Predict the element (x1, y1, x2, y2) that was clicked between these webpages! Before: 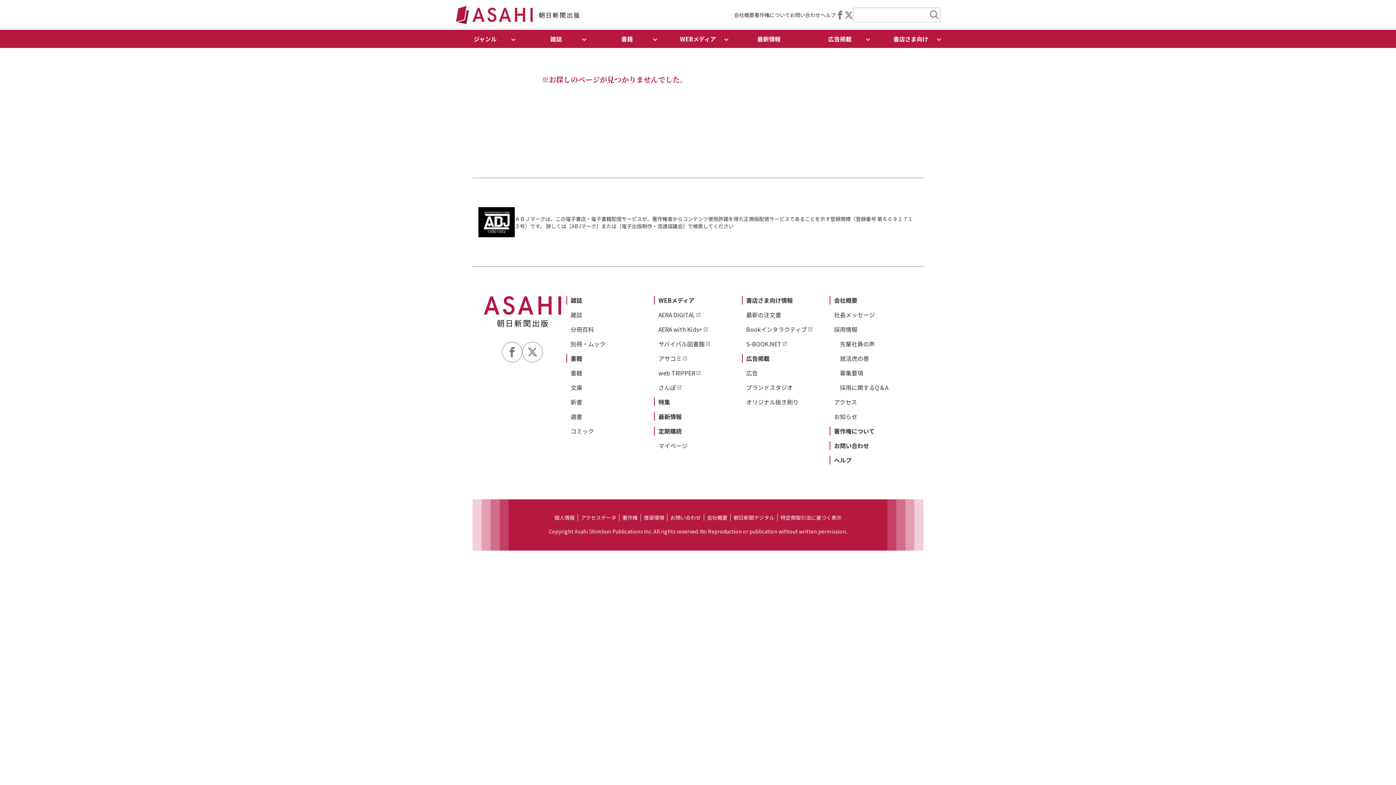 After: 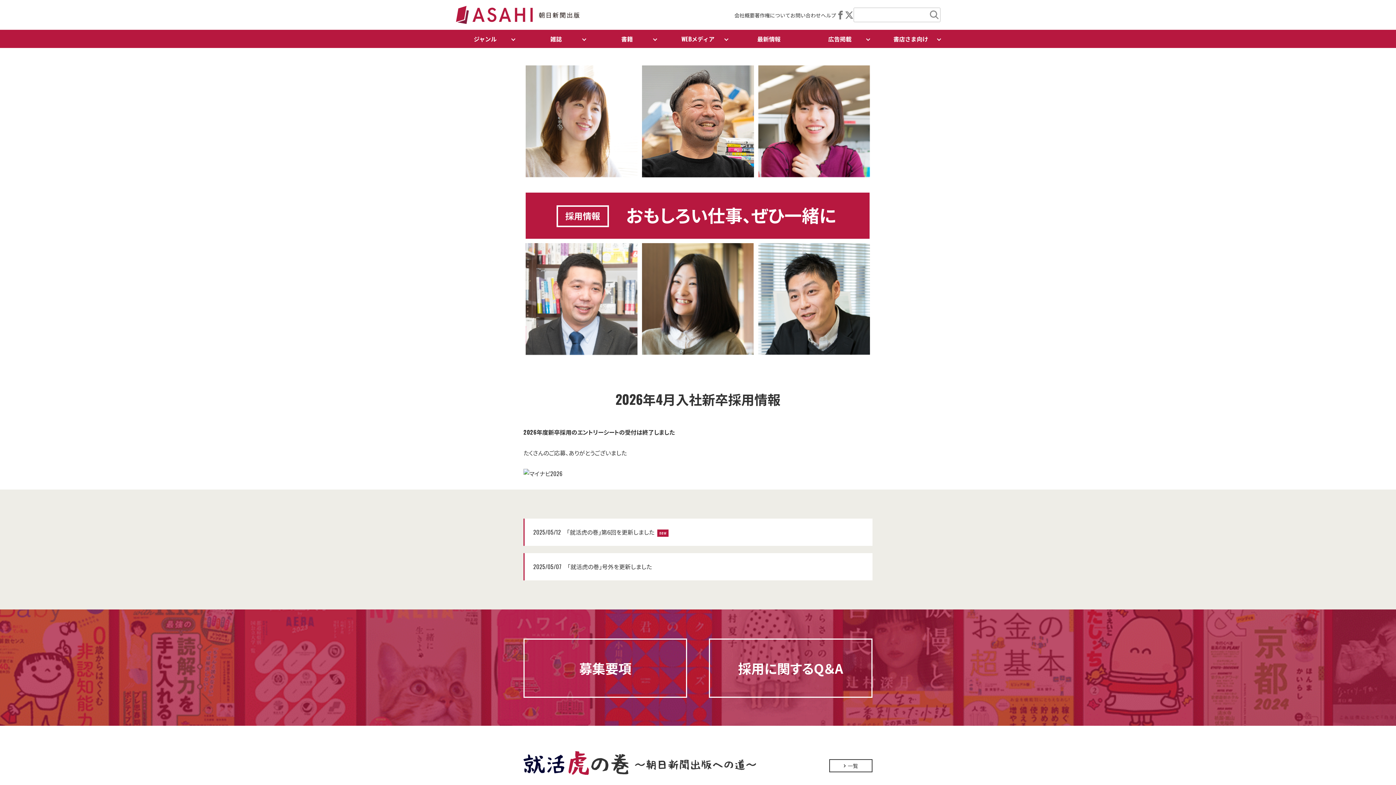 Action: bbox: (834, 325, 857, 333) label: 採用情報